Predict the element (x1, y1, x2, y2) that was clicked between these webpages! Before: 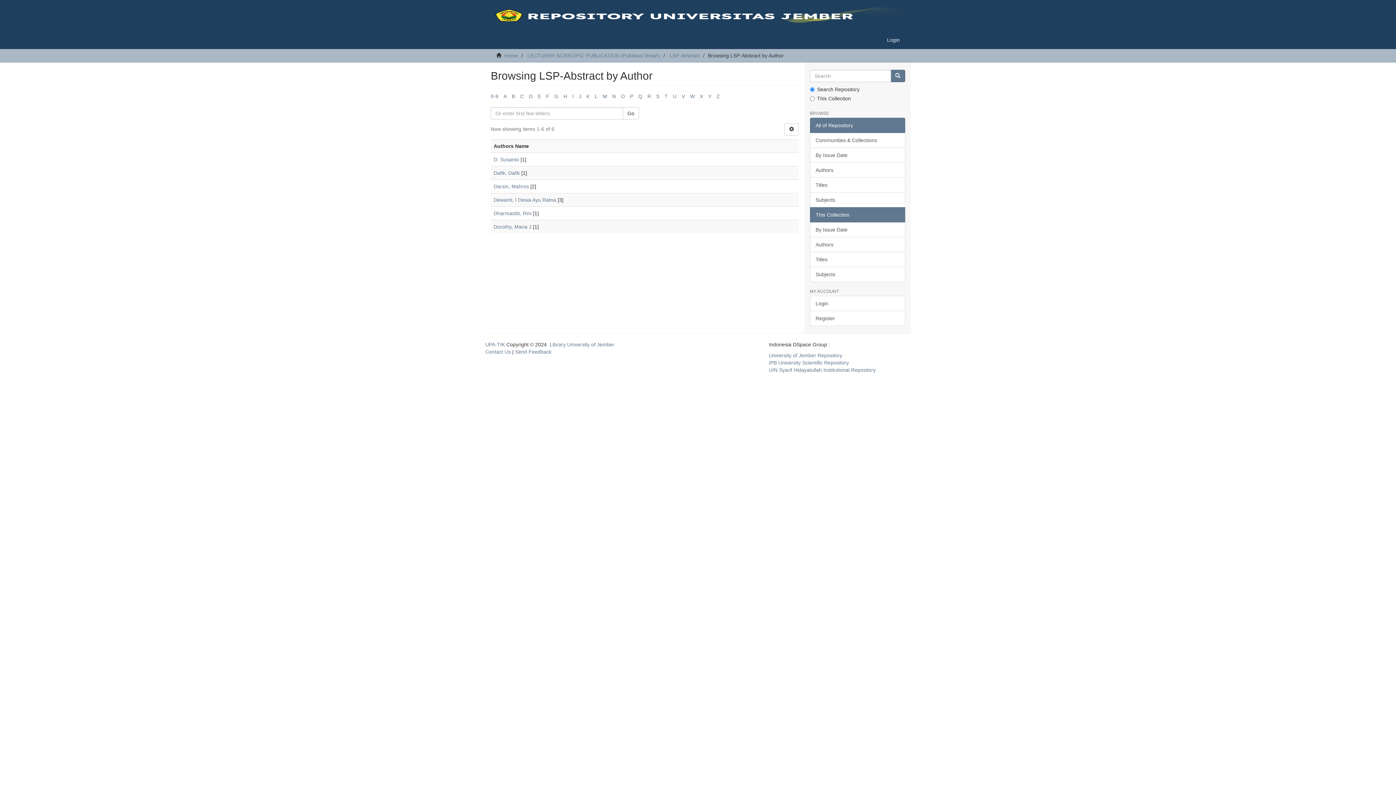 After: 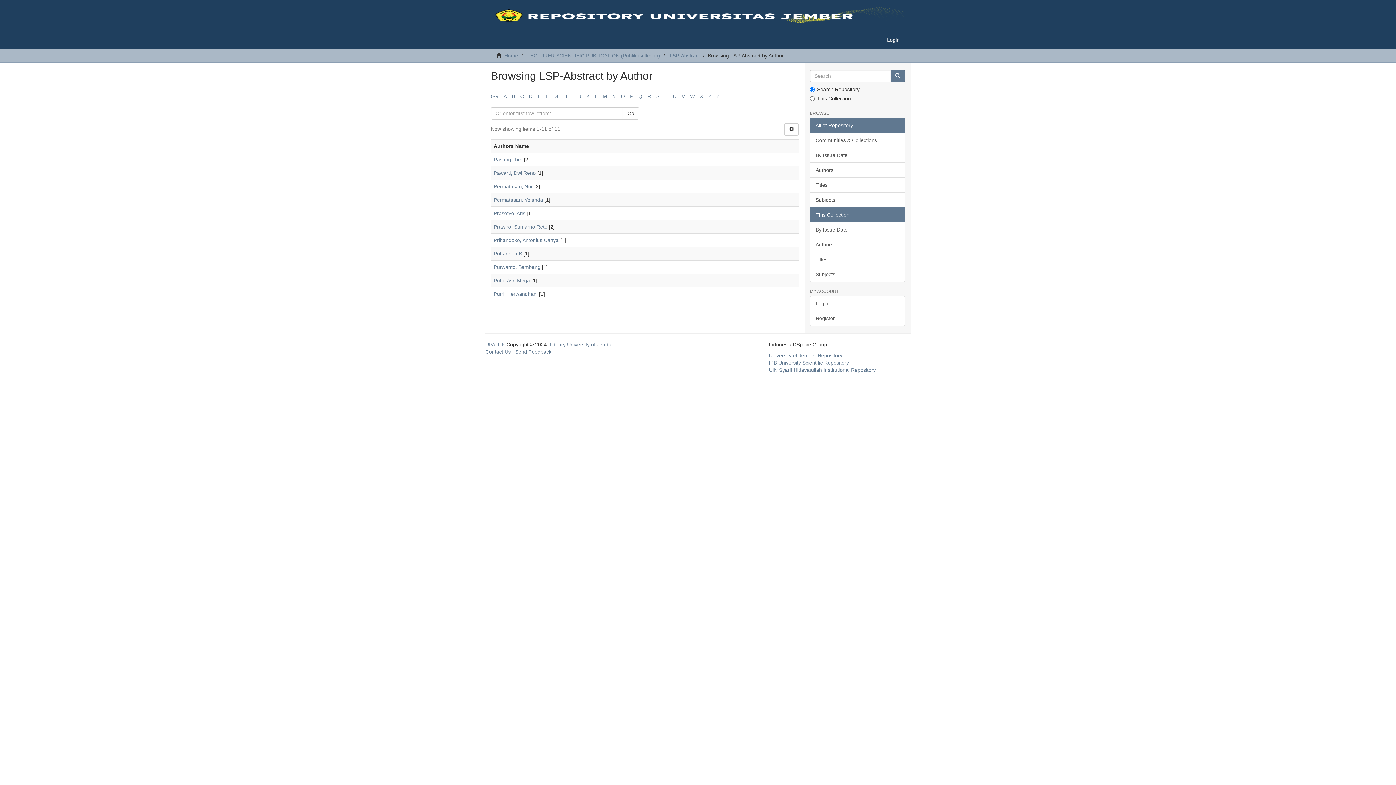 Action: bbox: (630, 93, 633, 99) label: P